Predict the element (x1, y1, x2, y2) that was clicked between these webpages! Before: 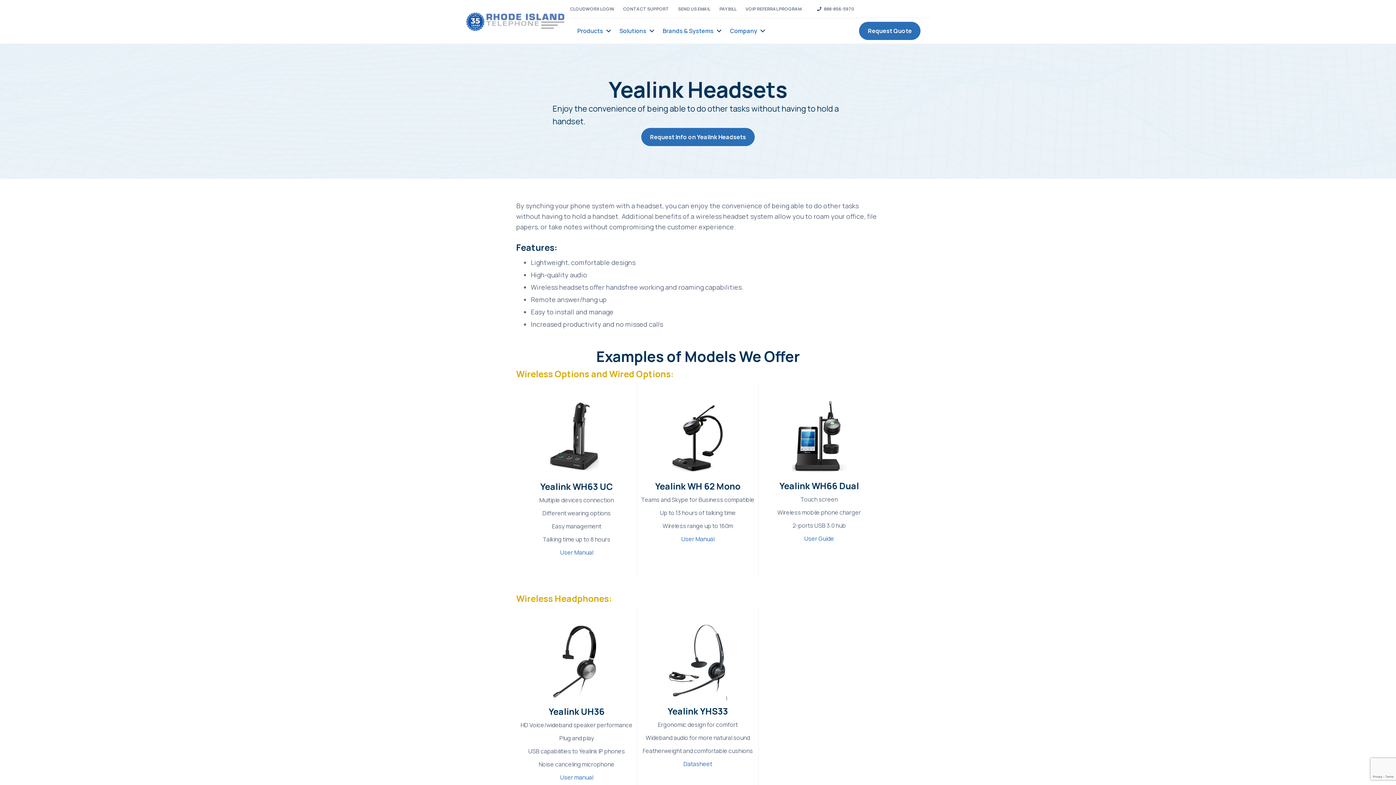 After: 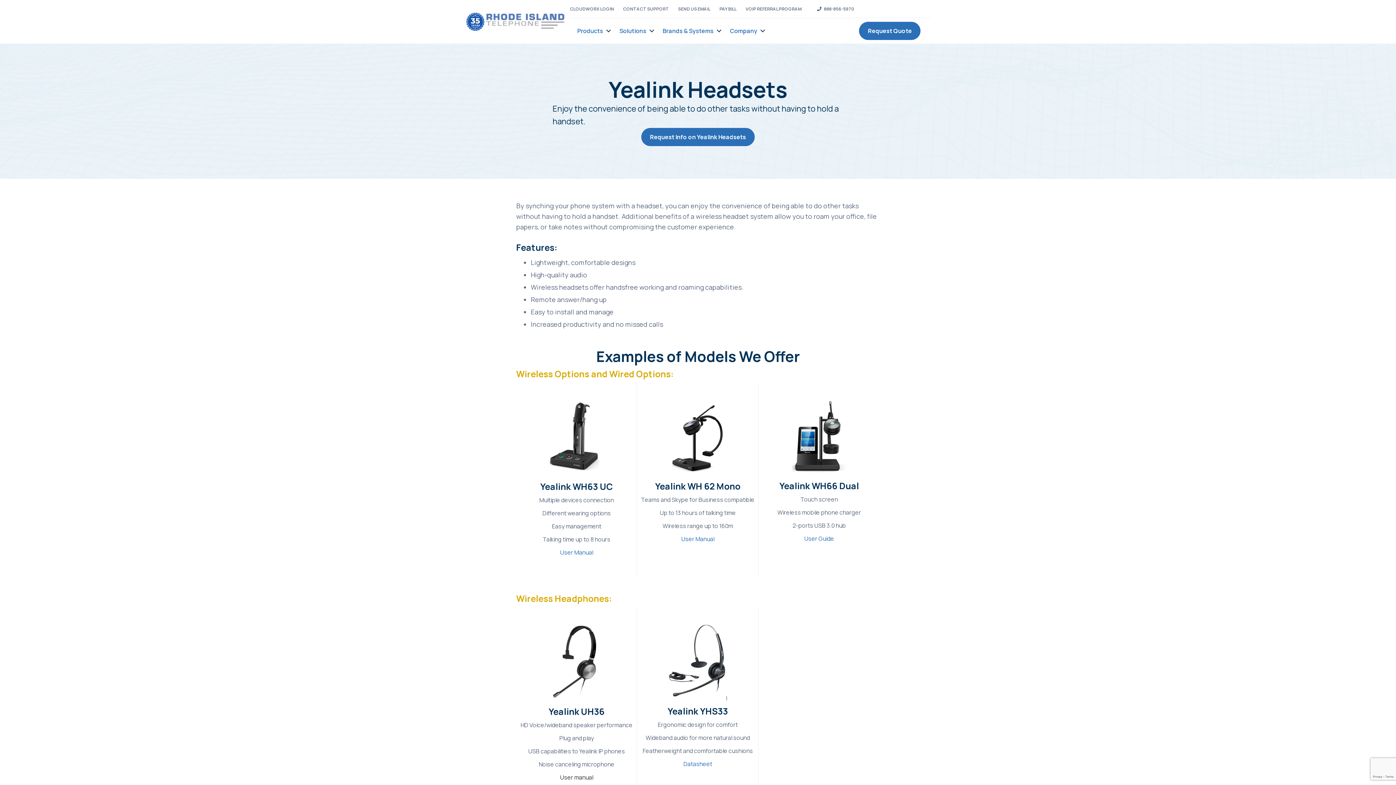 Action: label: User manual bbox: (560, 773, 593, 781)